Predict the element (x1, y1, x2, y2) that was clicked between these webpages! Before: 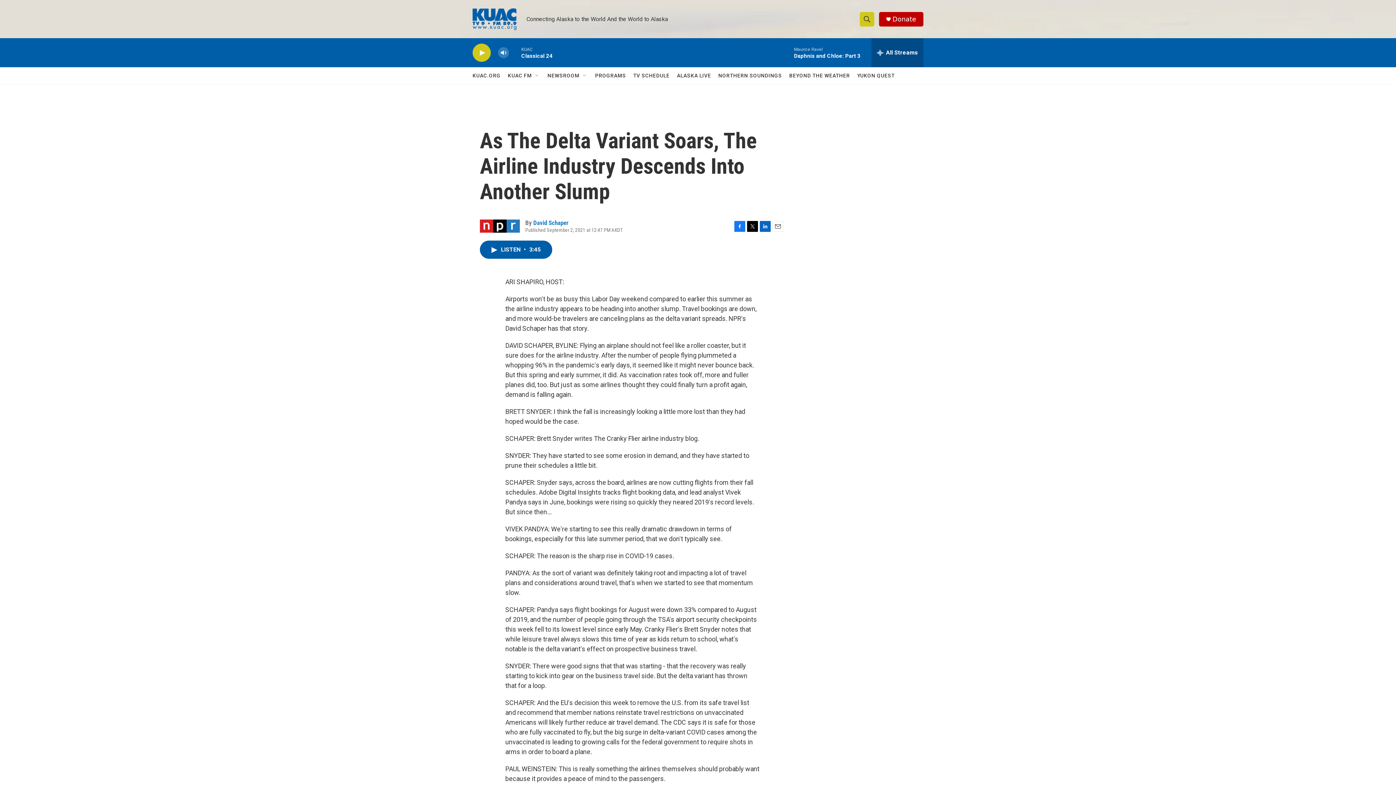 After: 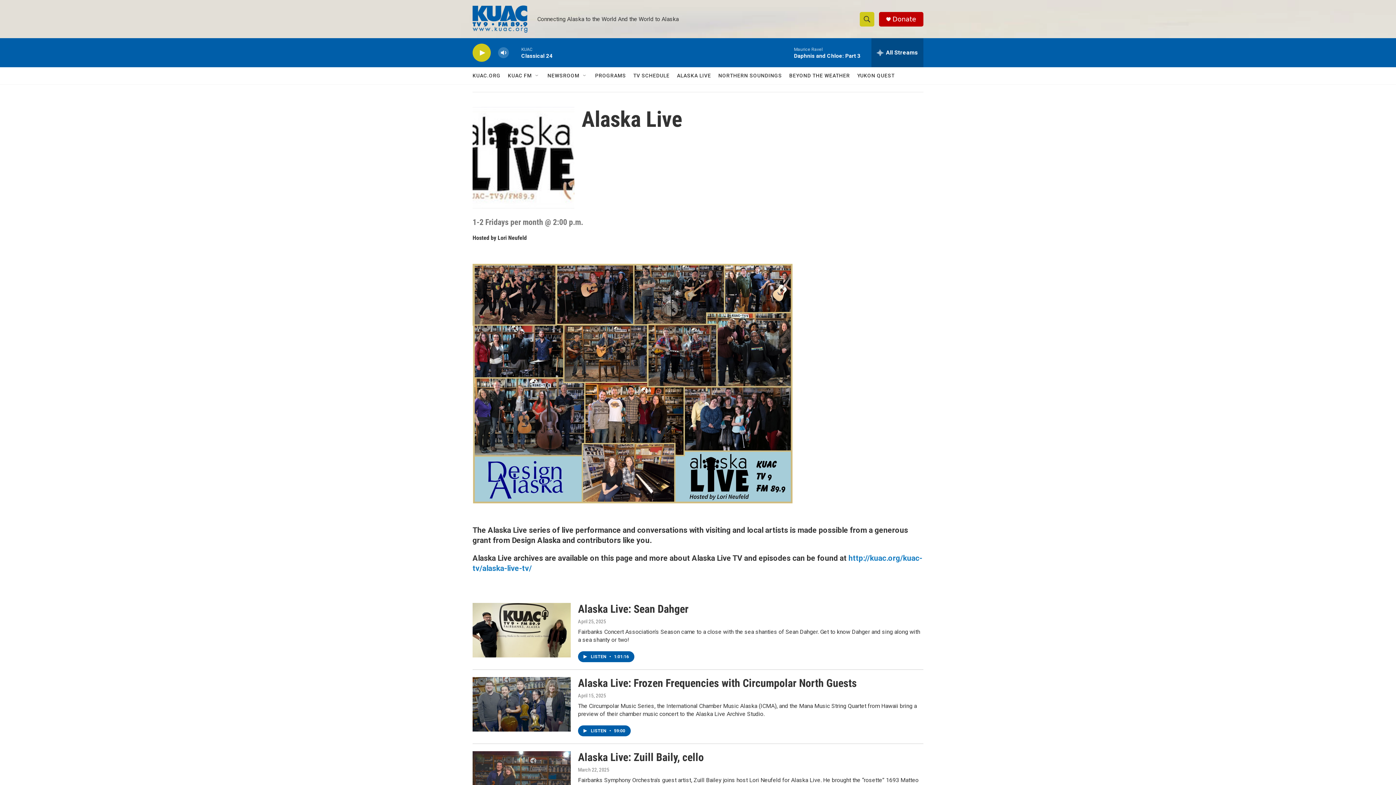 Action: bbox: (677, 67, 711, 84) label: ALASKA LIVE